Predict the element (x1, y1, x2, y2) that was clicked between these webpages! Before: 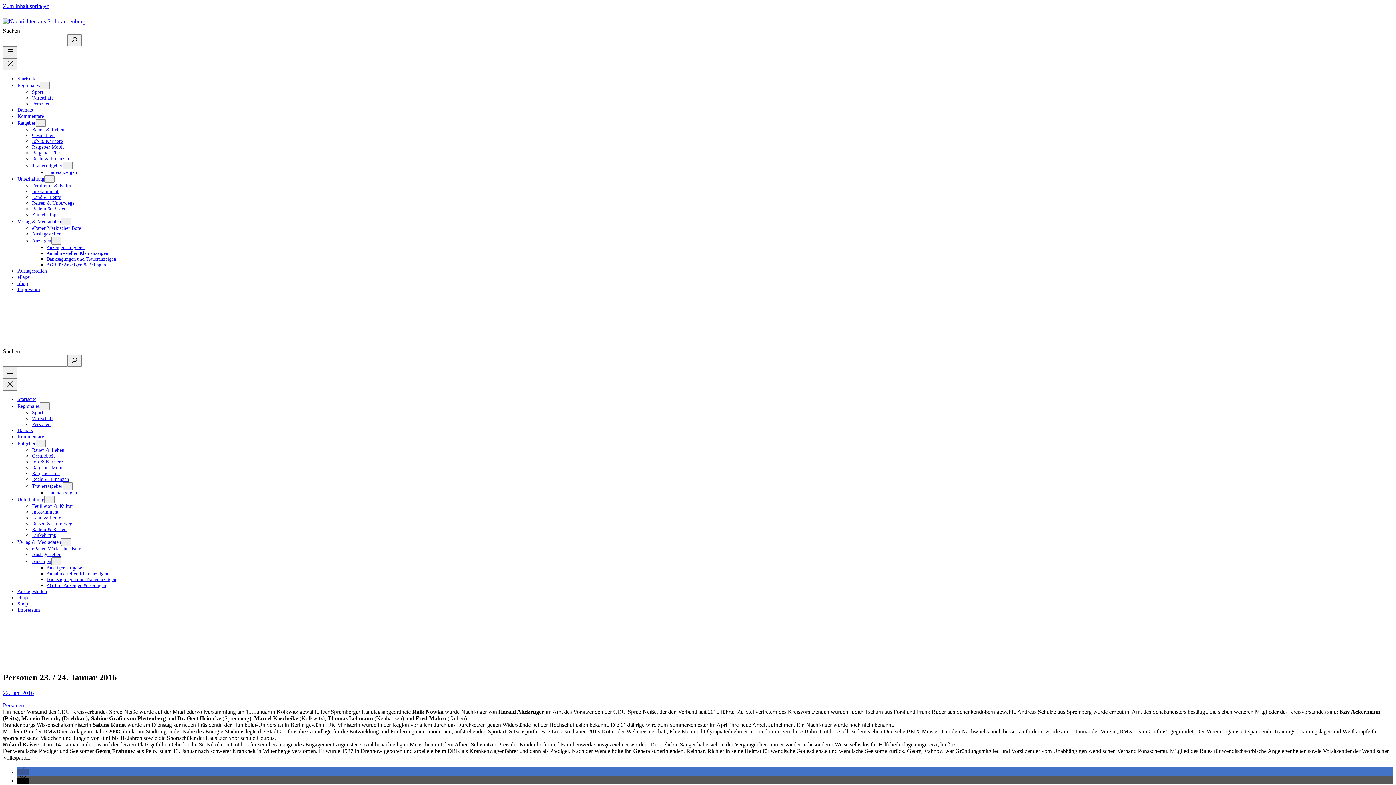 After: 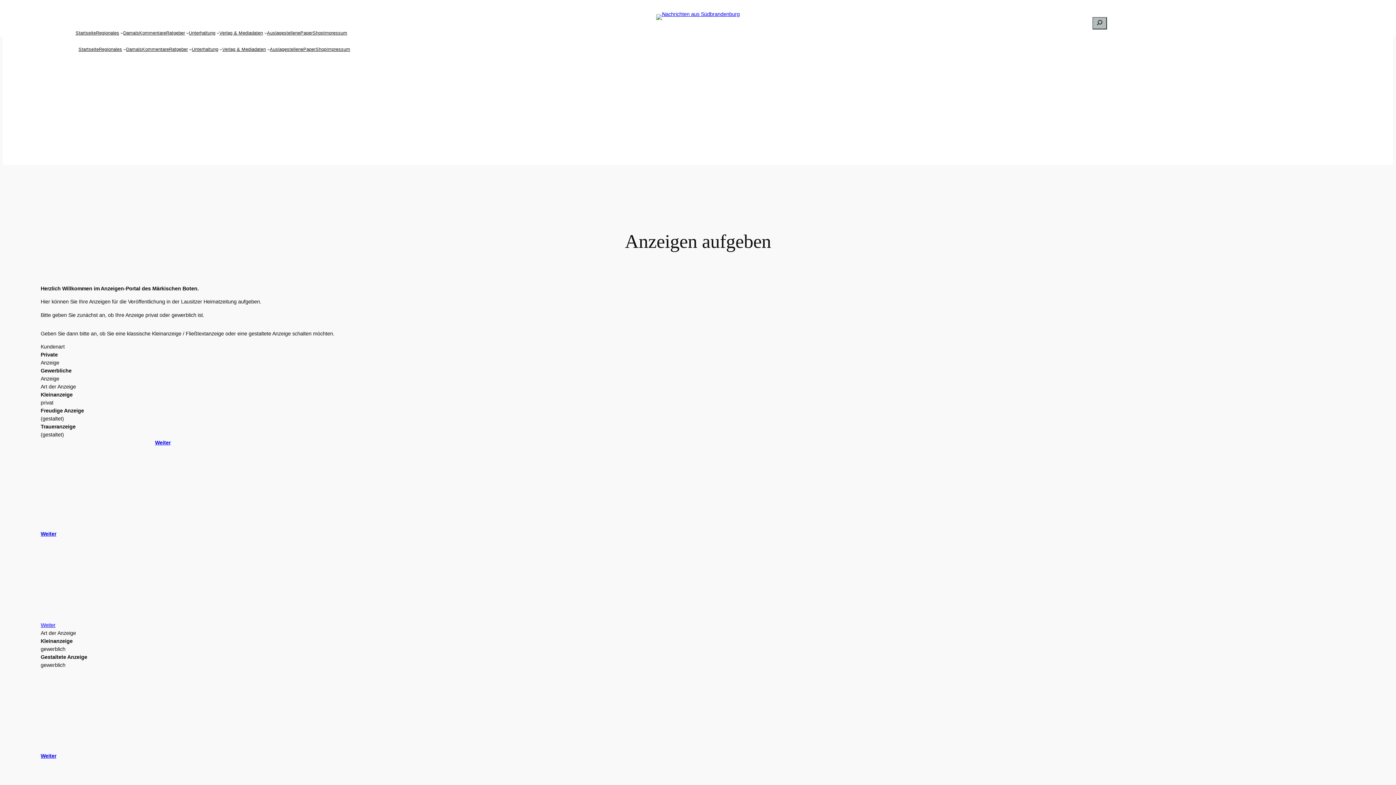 Action: label: Anzeigen aufgeben bbox: (46, 565, 84, 570)